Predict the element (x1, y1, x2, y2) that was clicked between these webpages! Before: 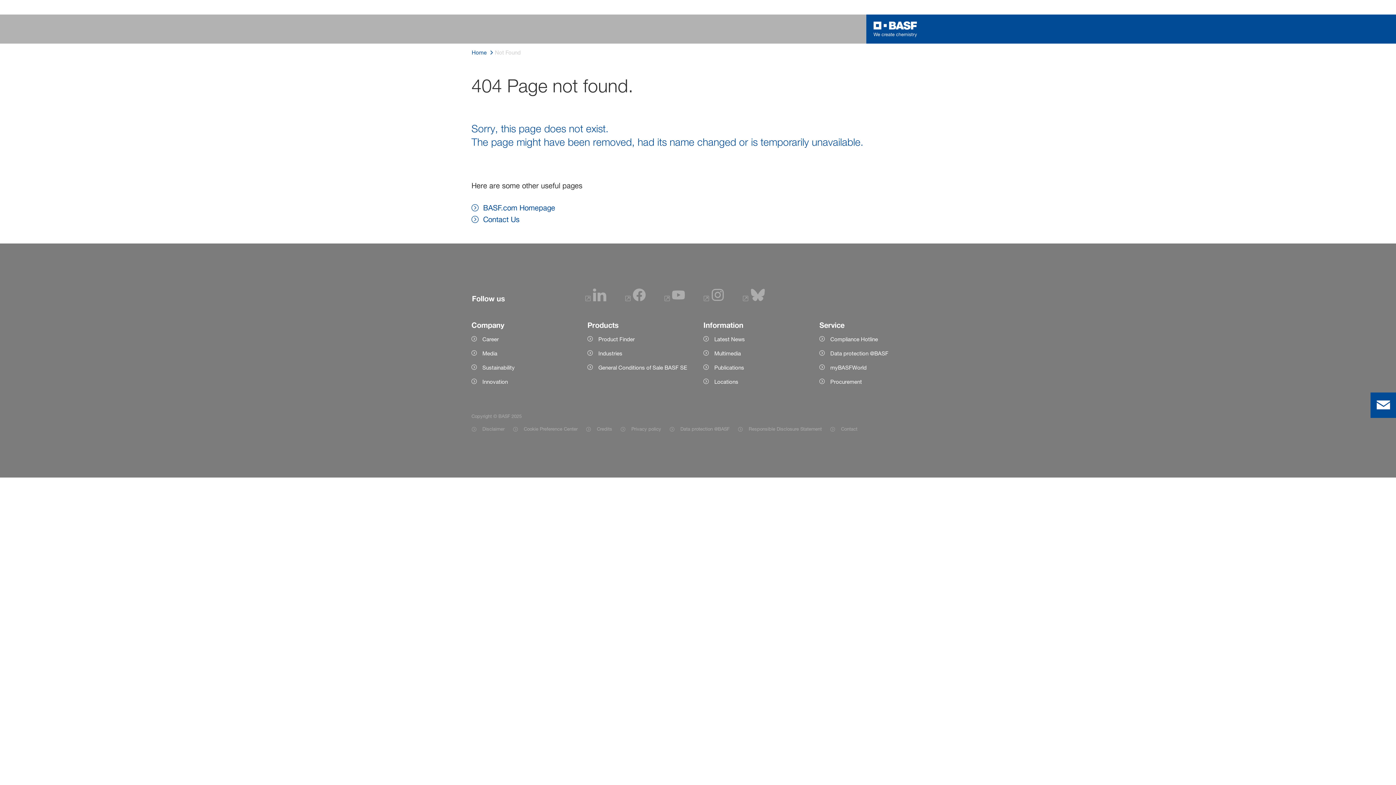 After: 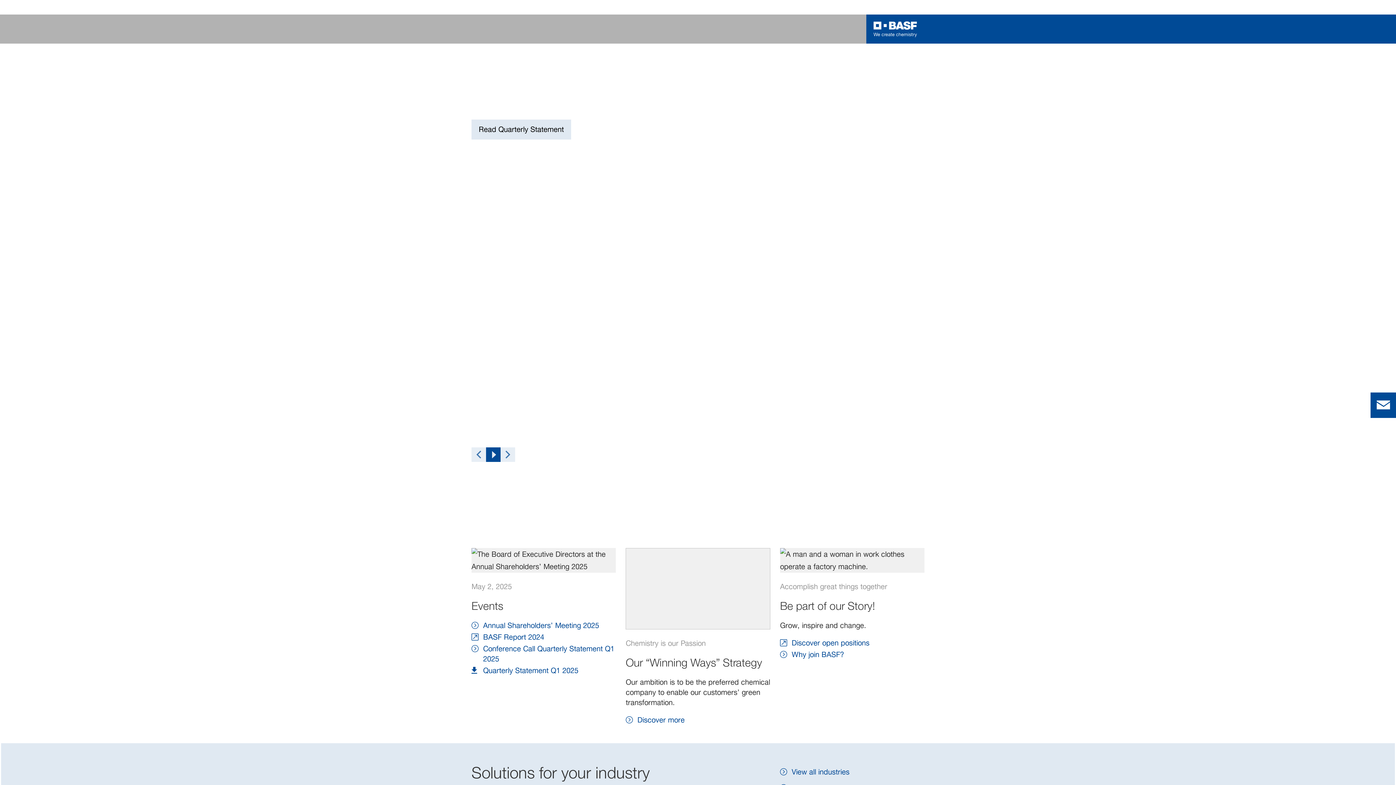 Action: bbox: (471, 48, 486, 57) label: Home